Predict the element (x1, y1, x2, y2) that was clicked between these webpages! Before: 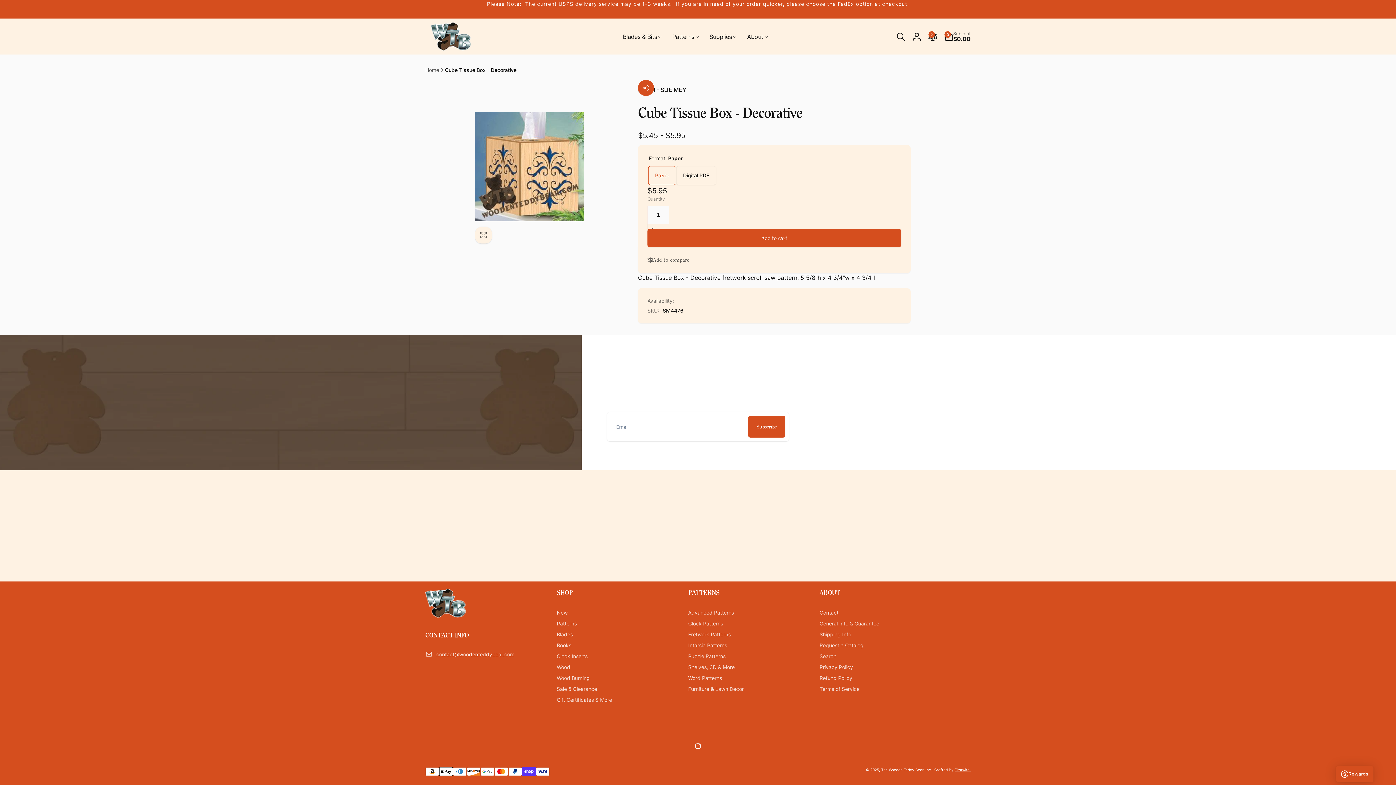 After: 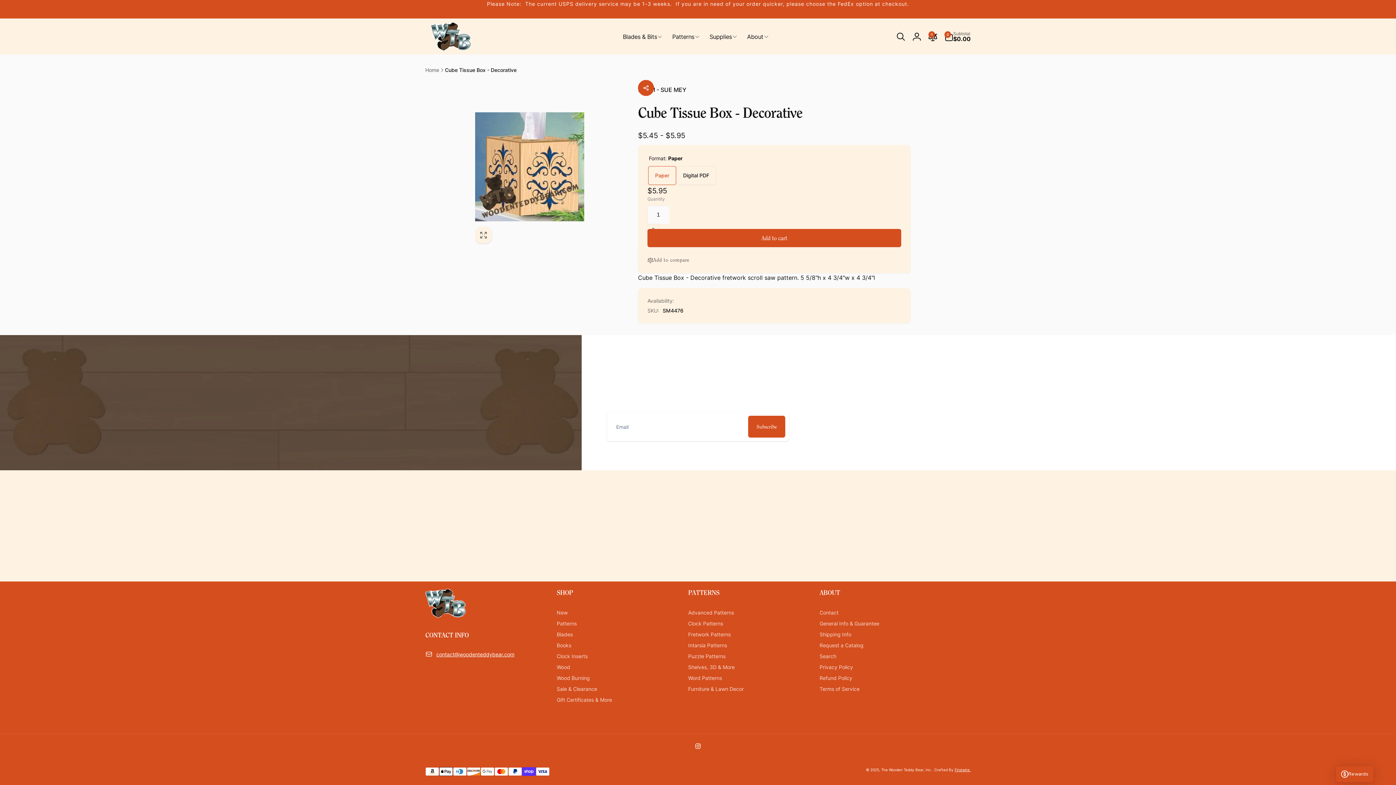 Action: bbox: (436, 651, 514, 657) label: contact@woodenteddybear.com